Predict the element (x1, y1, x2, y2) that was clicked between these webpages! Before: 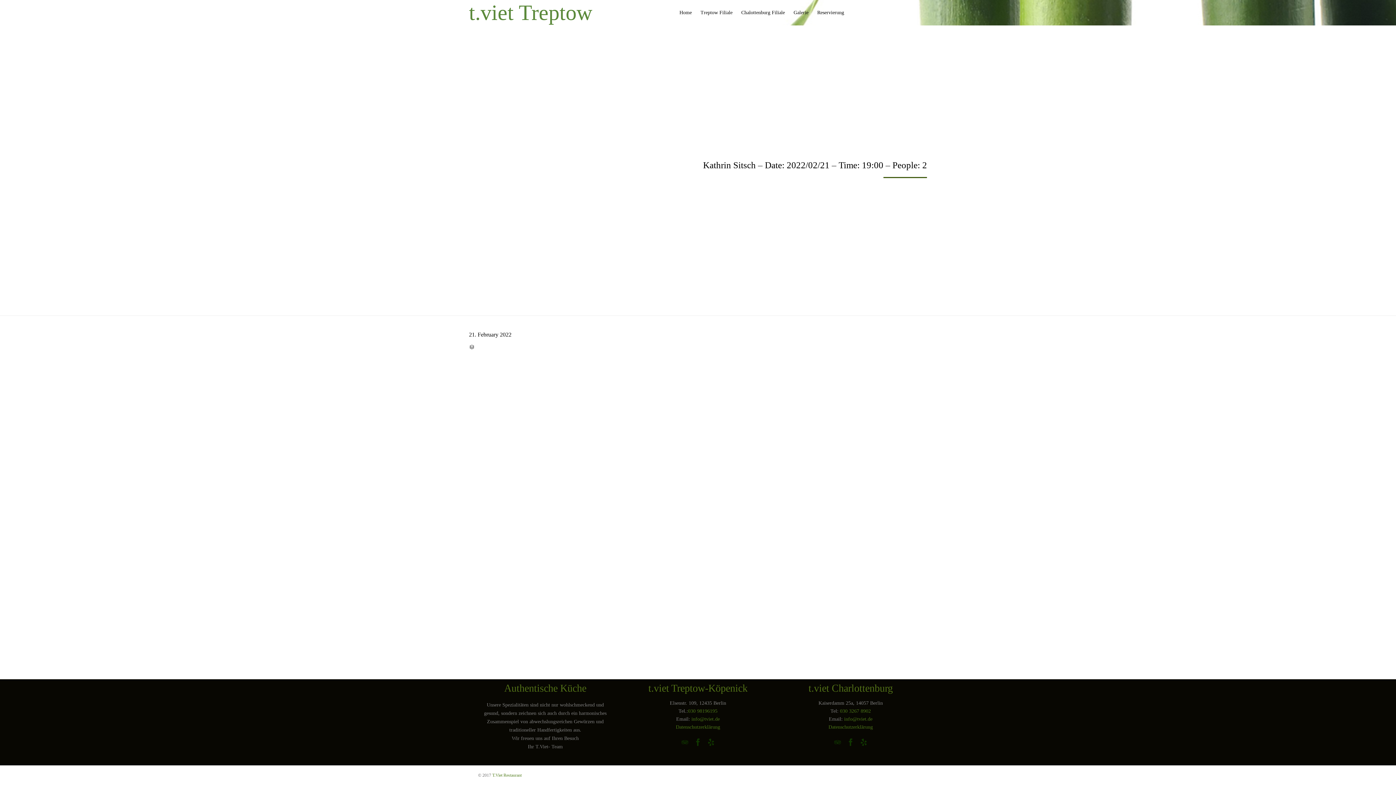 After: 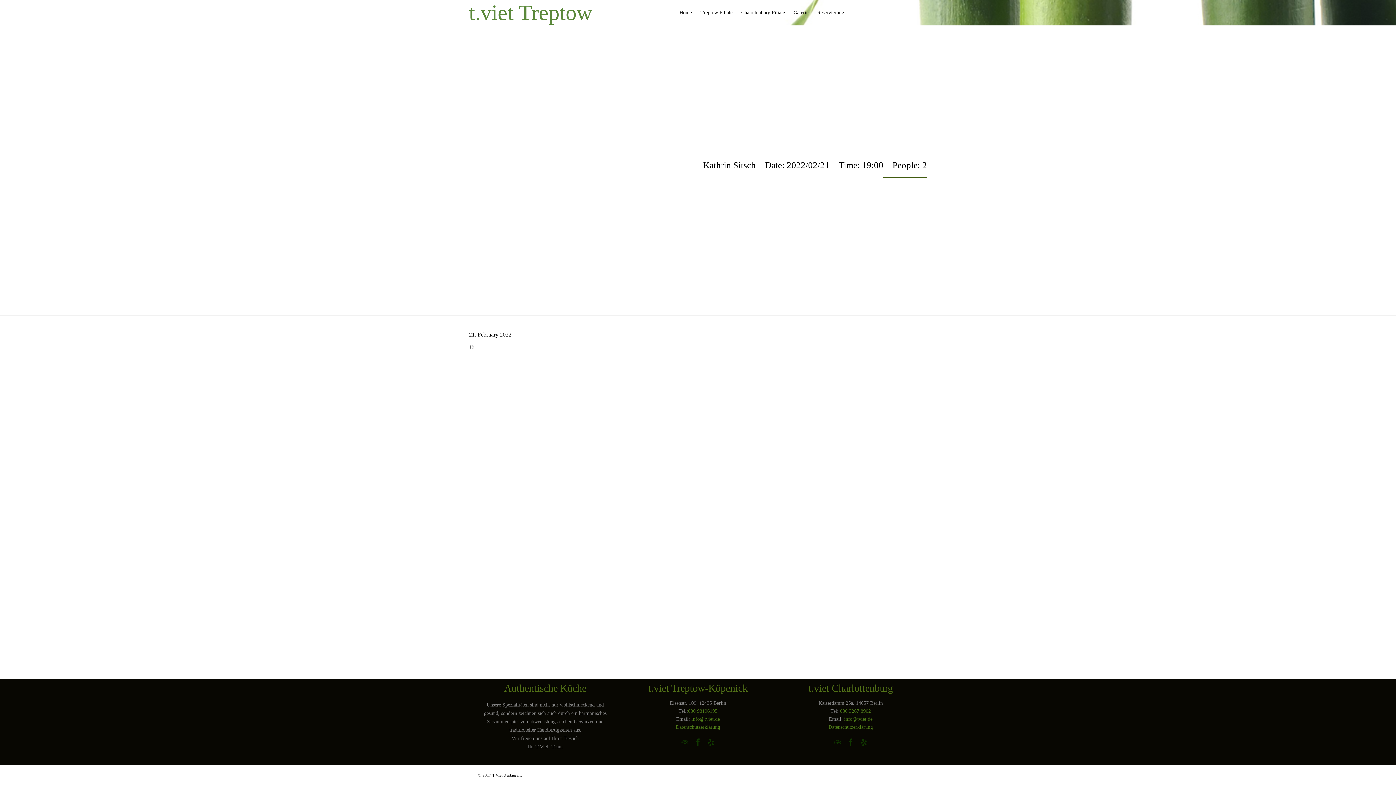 Action: label: T.Viet Restaurant bbox: (492, 773, 521, 778)